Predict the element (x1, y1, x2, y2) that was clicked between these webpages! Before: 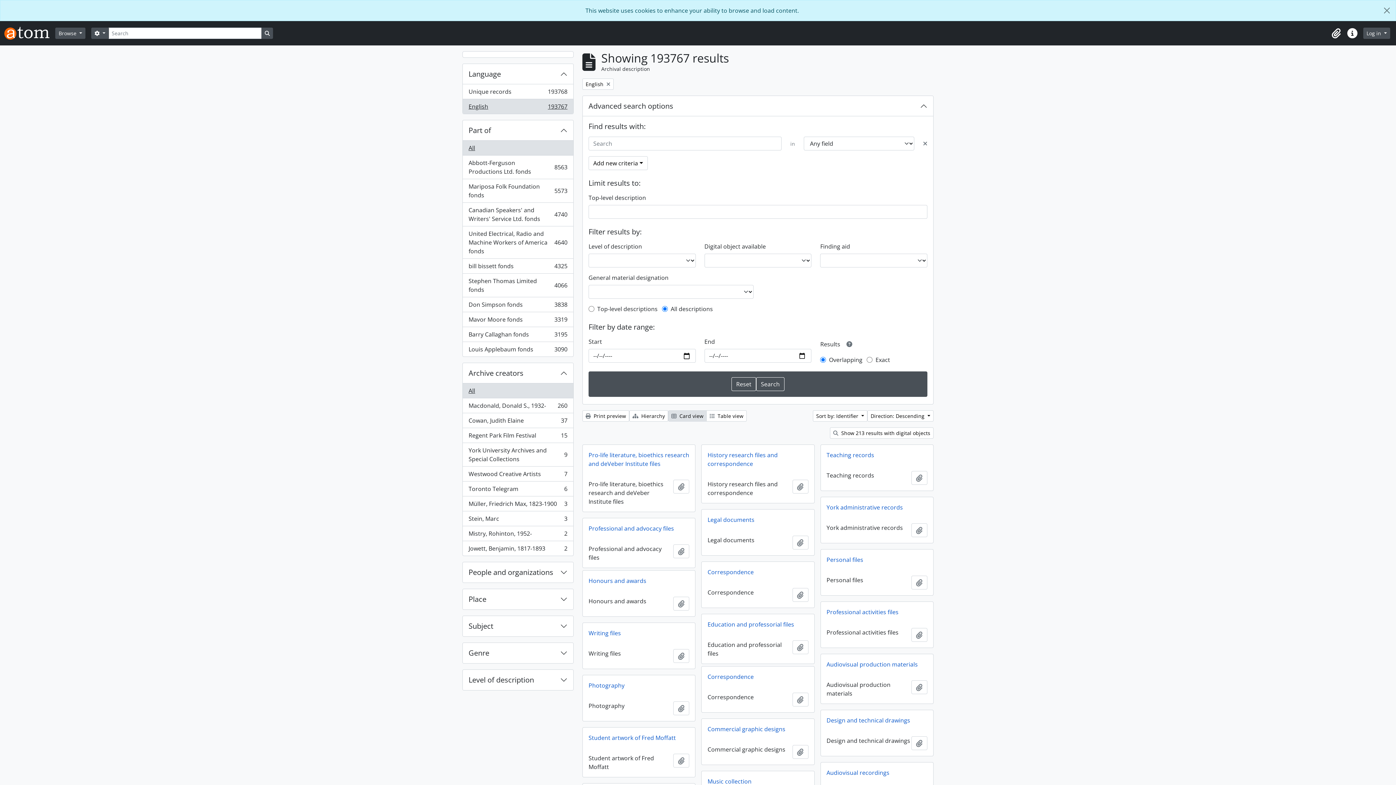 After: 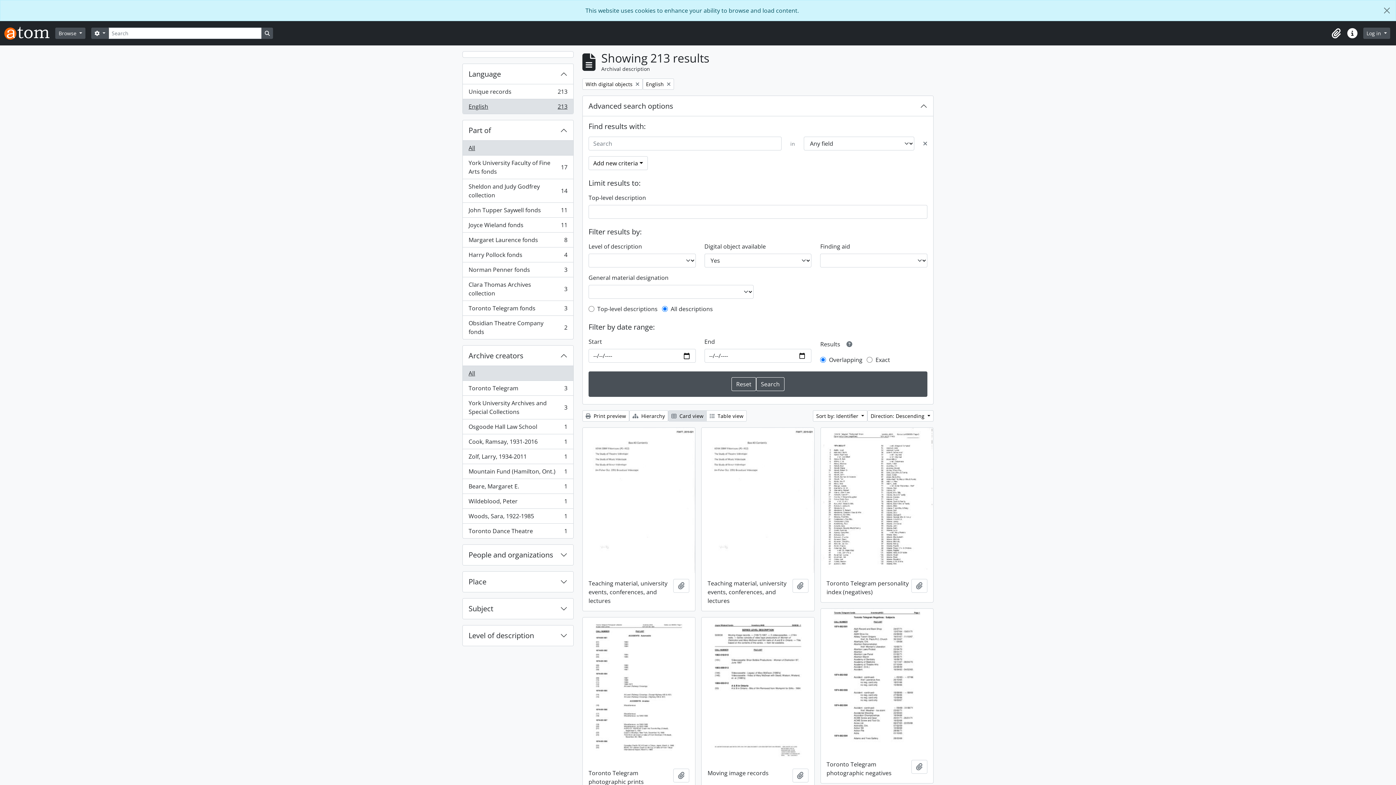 Action: label:  Show 213 results with digital objects bbox: (830, 427, 933, 438)